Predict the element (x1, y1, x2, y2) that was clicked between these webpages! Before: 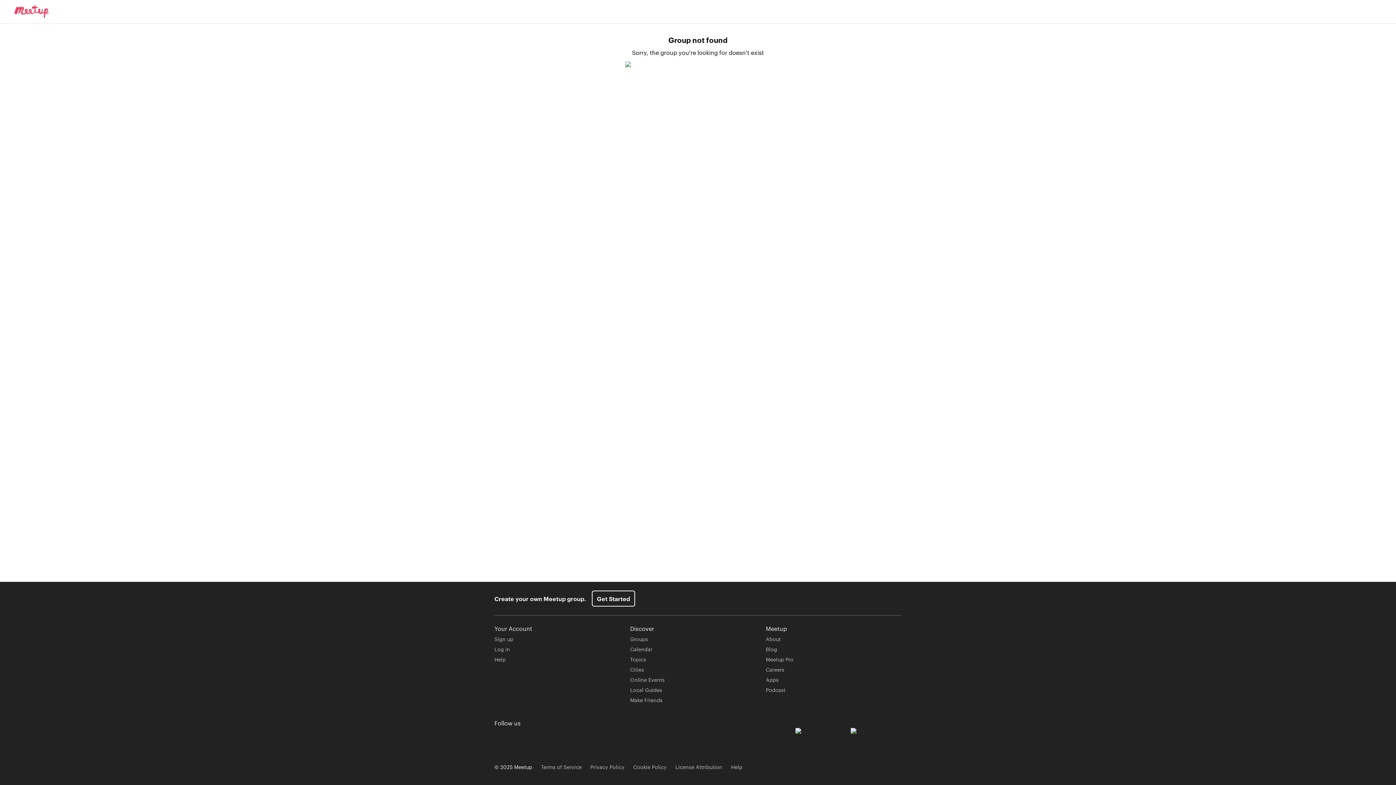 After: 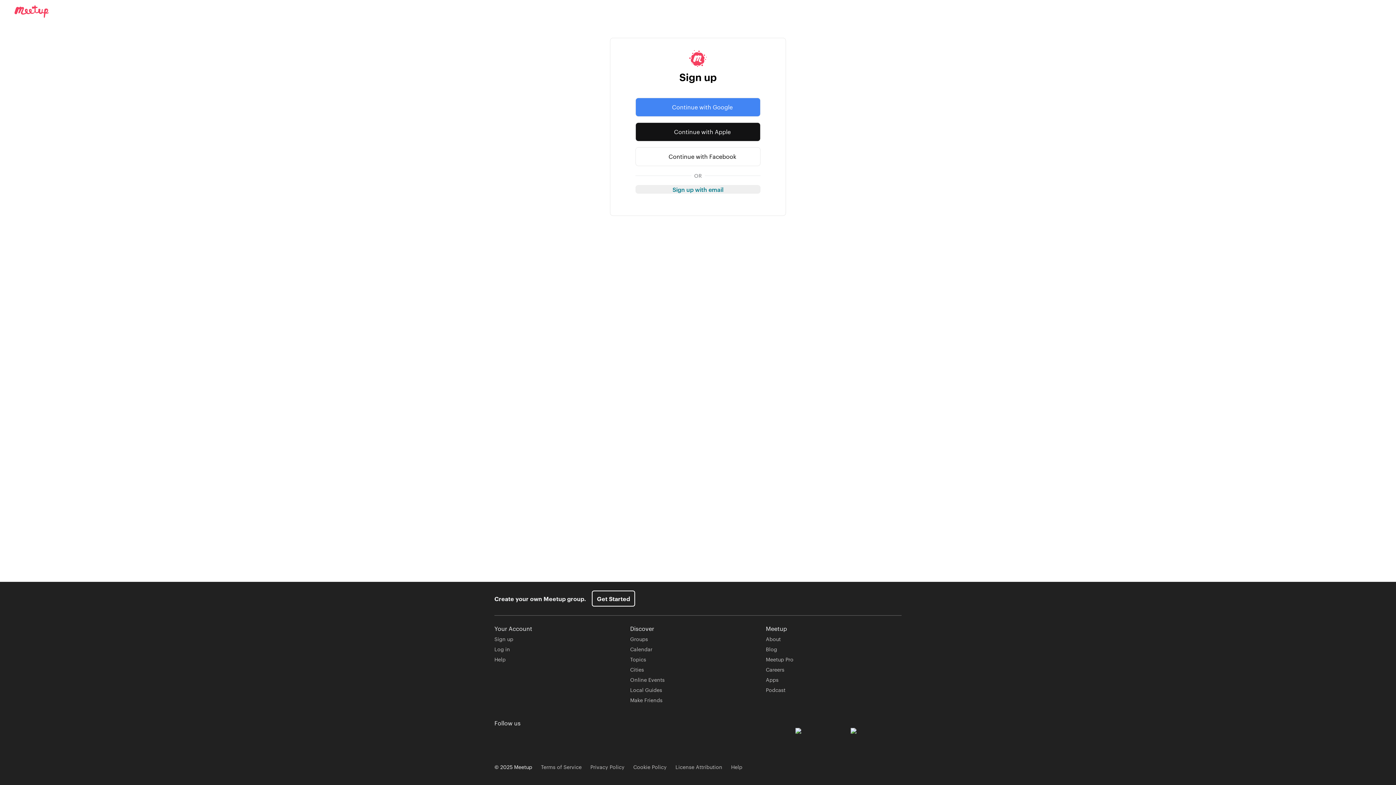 Action: bbox: (494, 635, 513, 642) label: Sign up